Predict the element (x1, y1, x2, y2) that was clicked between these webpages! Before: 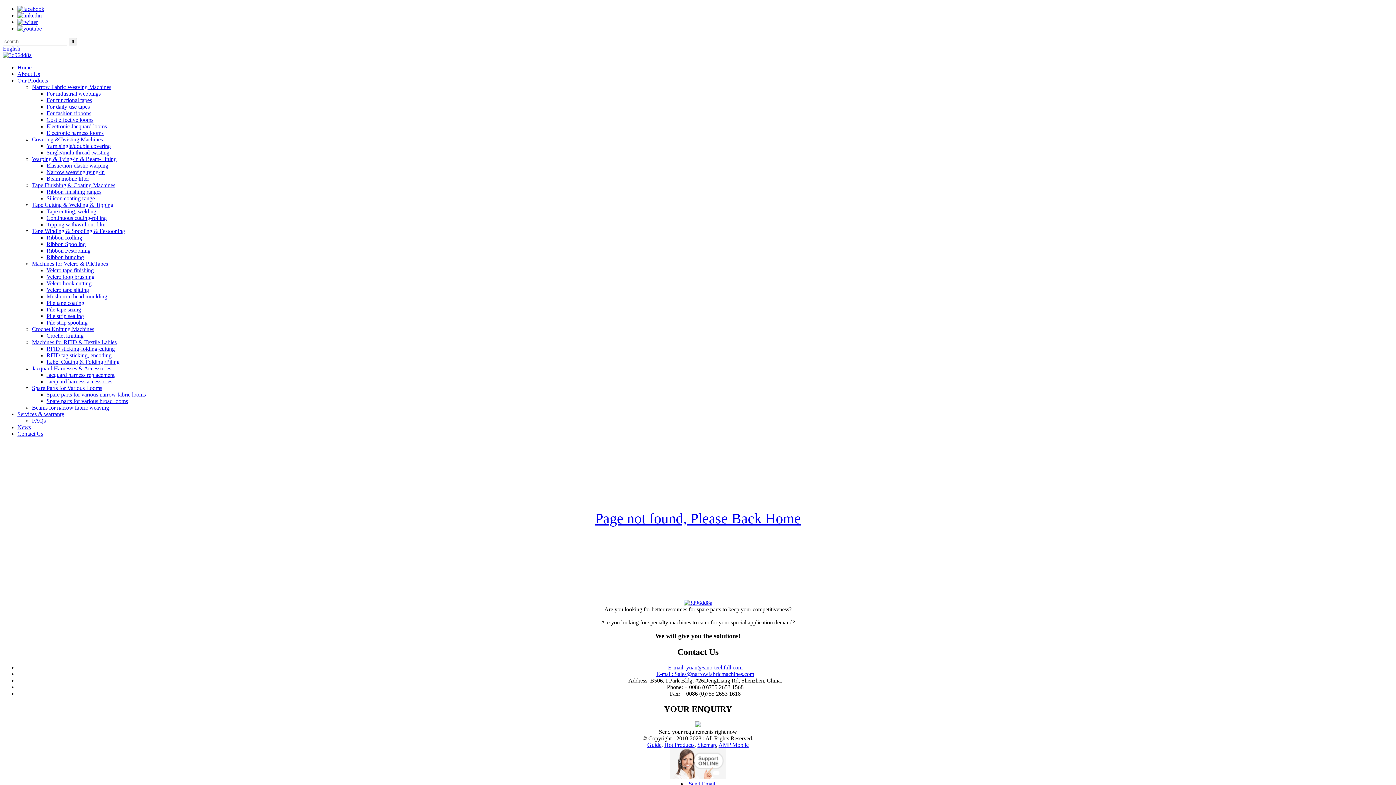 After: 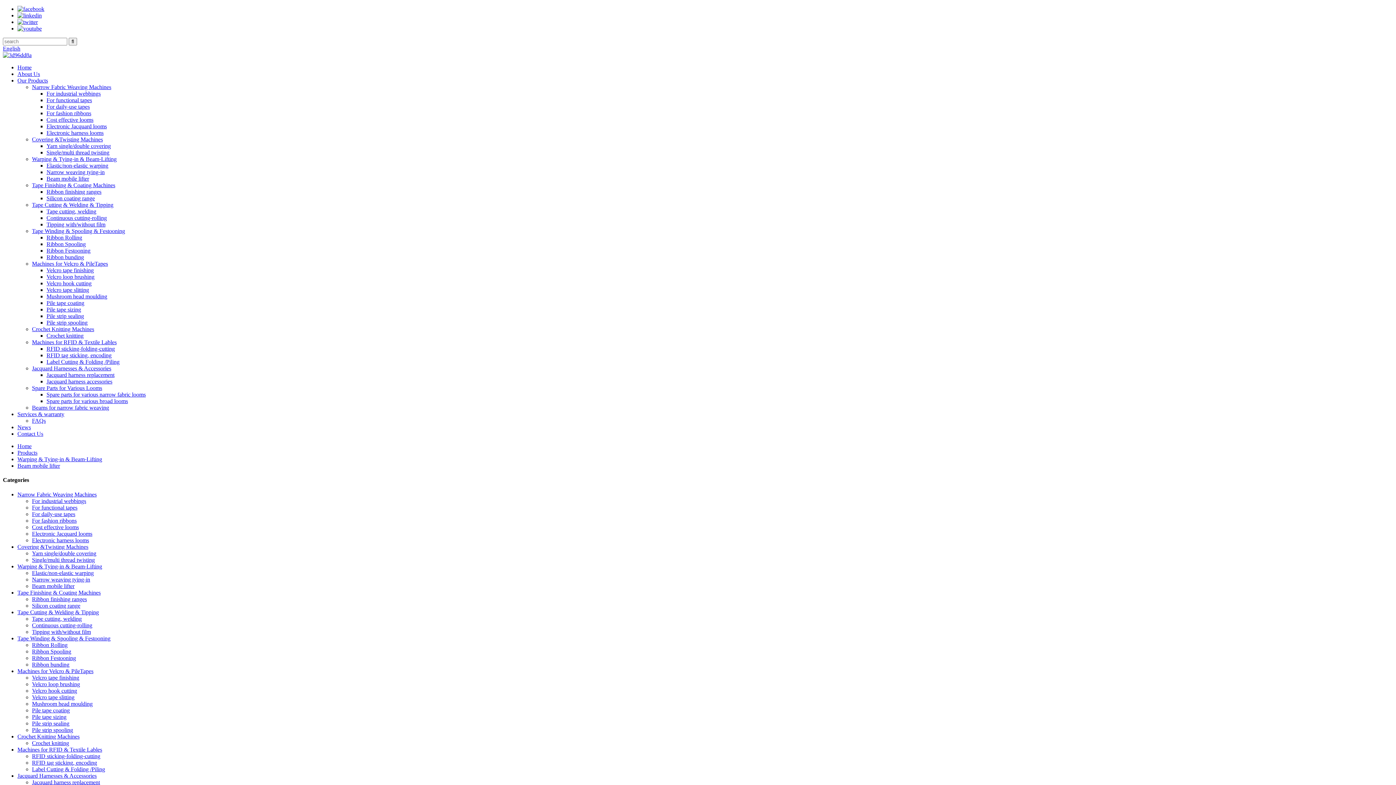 Action: label: Beam mobile lifter bbox: (46, 175, 89, 181)